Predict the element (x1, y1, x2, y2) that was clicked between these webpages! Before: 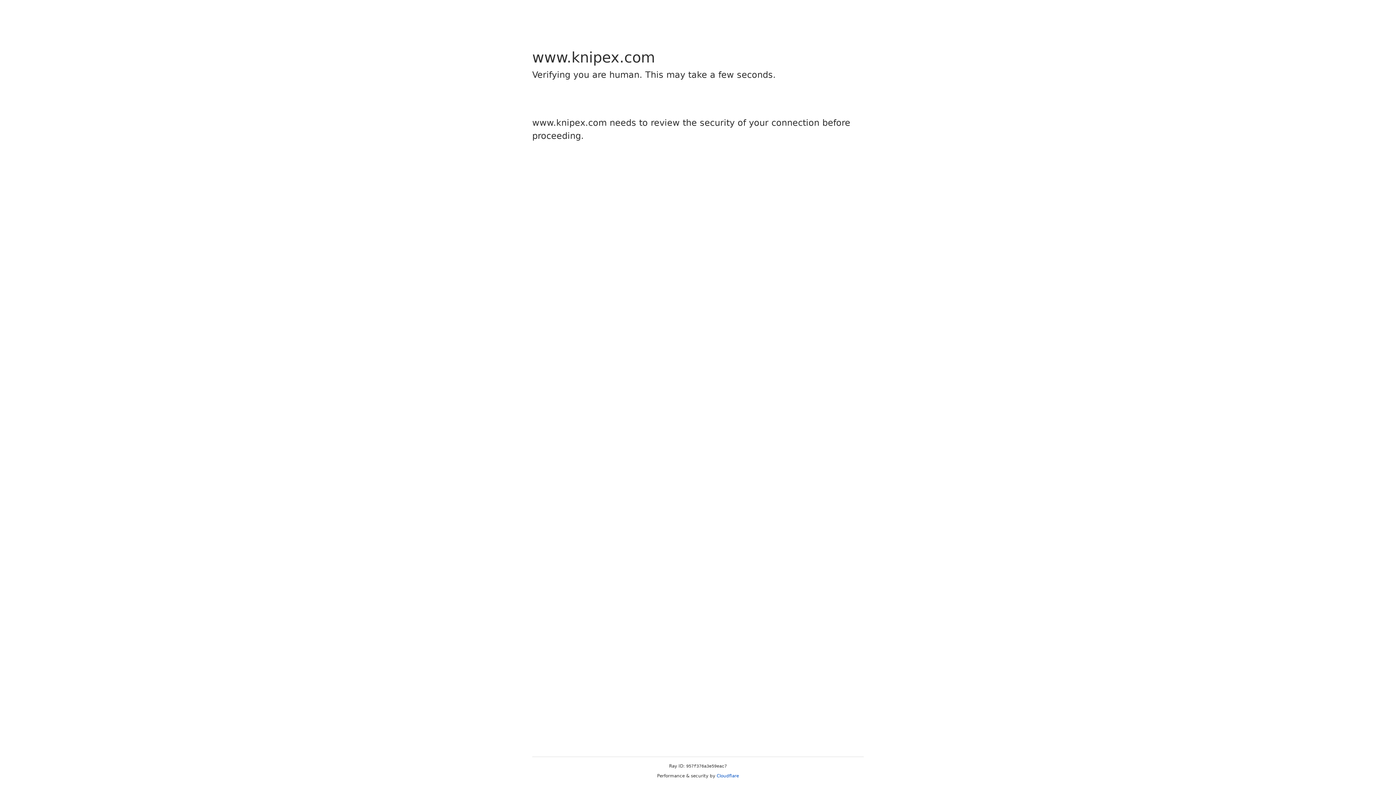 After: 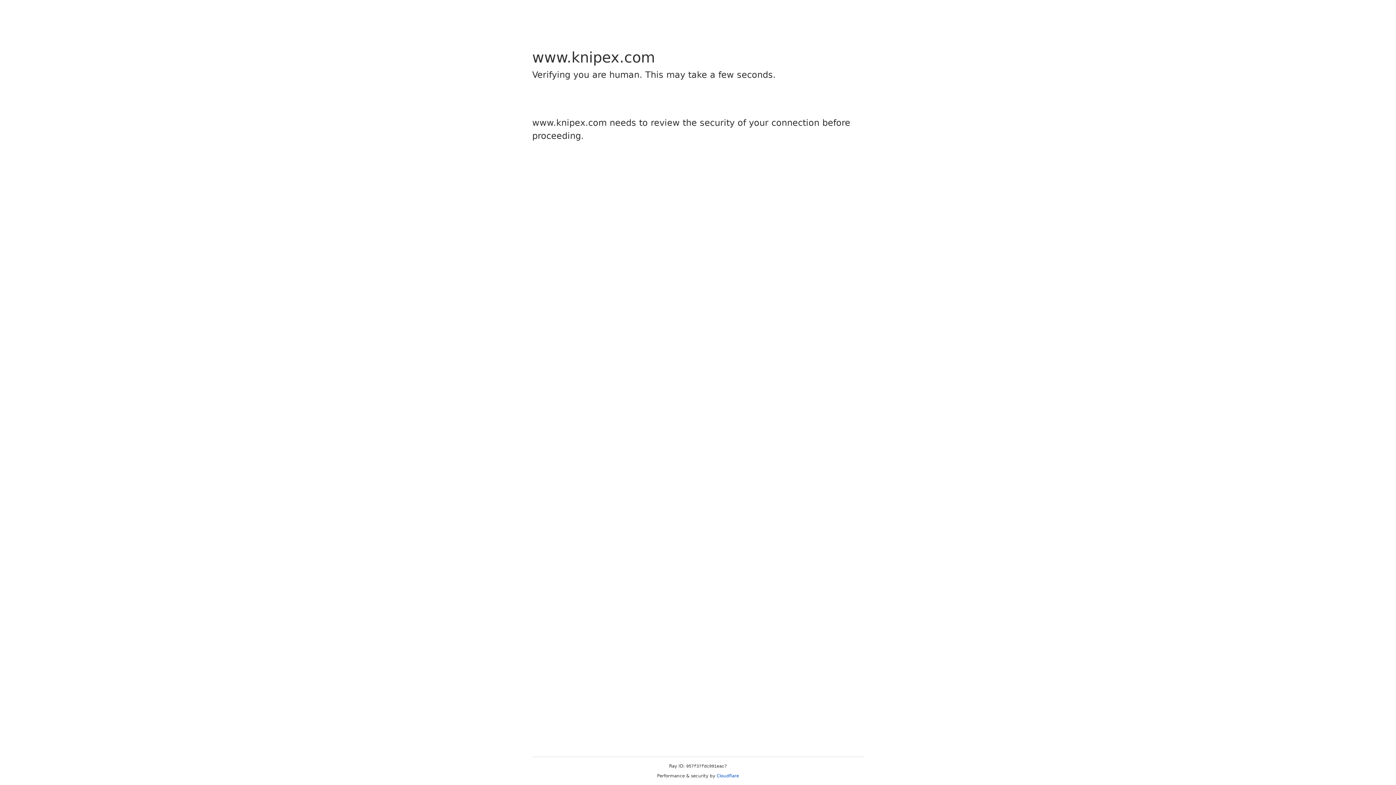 Action: label: Cloudflare bbox: (716, 773, 739, 778)